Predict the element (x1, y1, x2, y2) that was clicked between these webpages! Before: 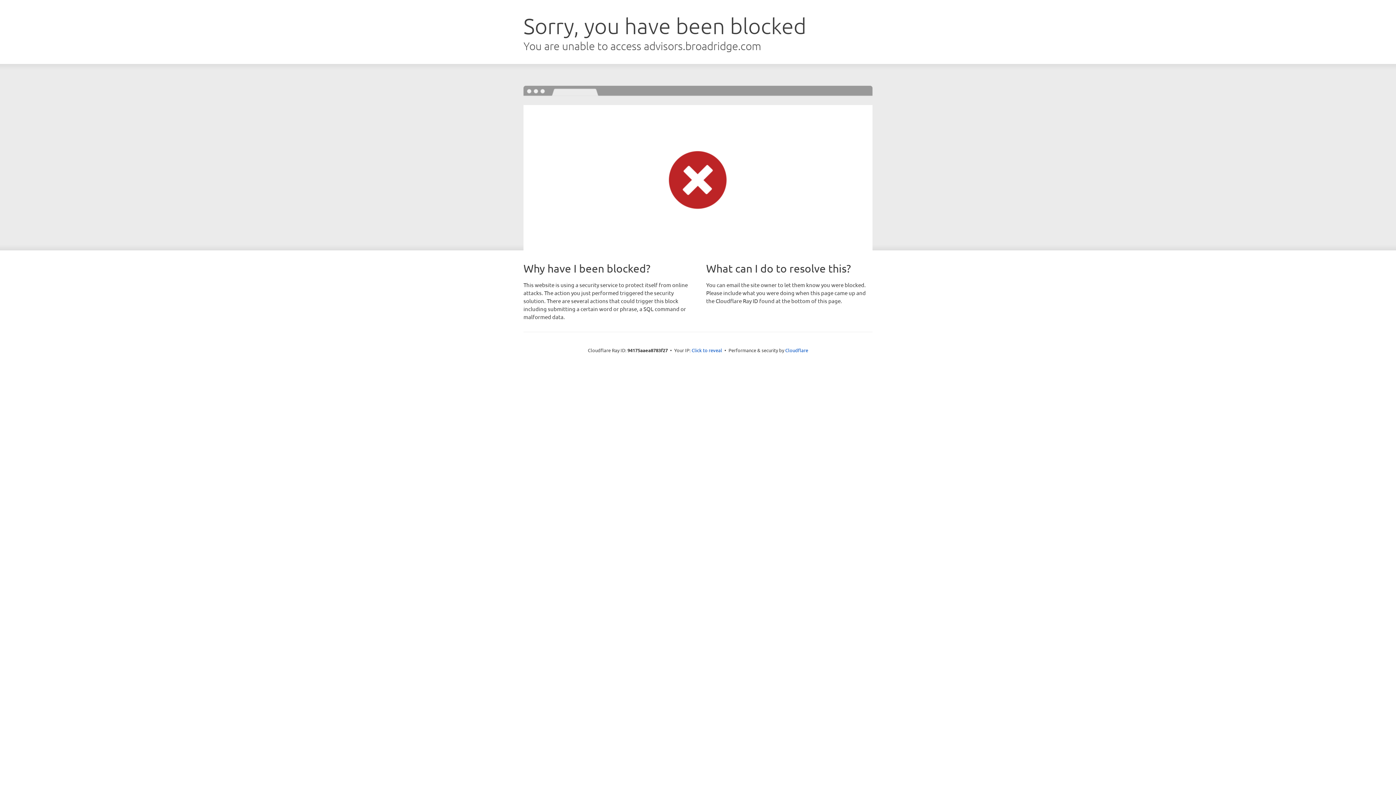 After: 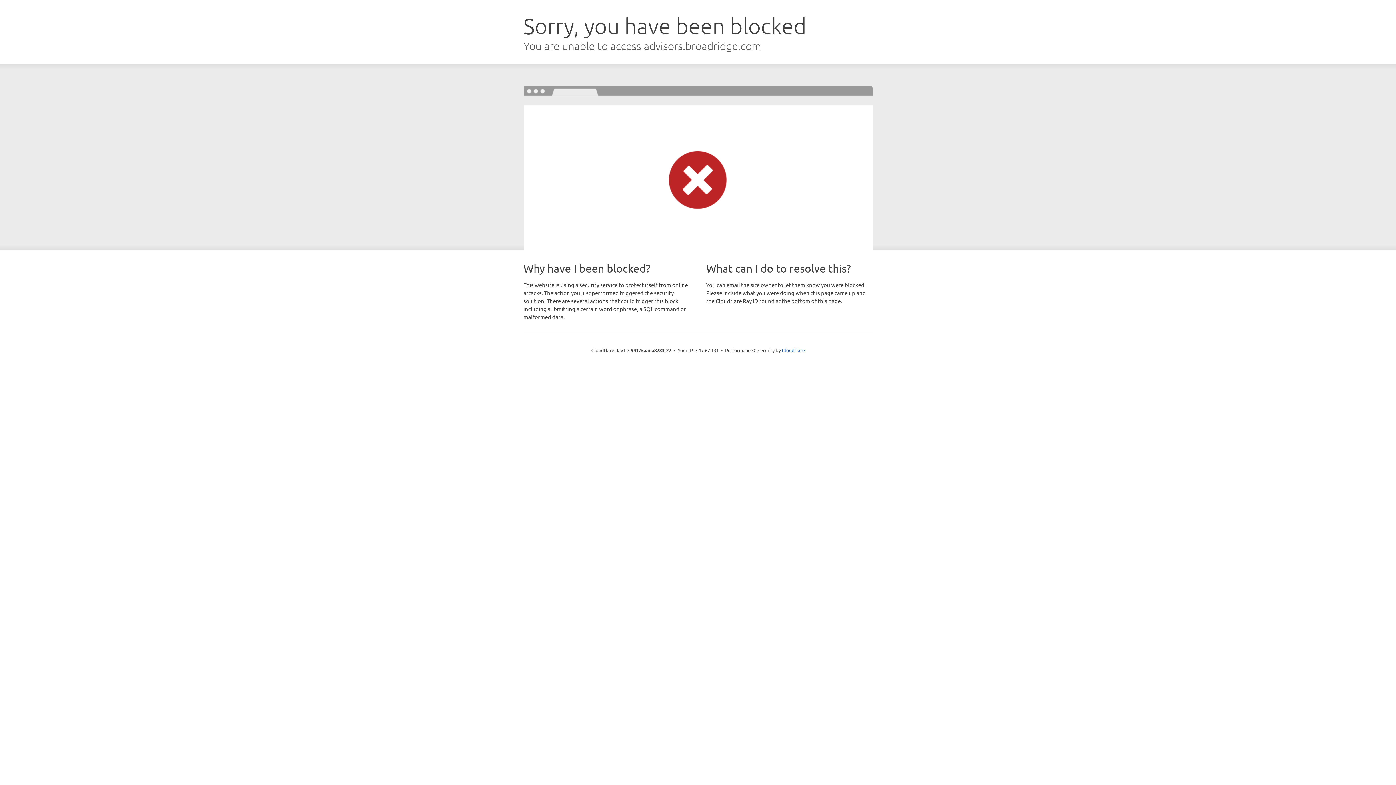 Action: bbox: (691, 346, 722, 353) label: Click to reveal